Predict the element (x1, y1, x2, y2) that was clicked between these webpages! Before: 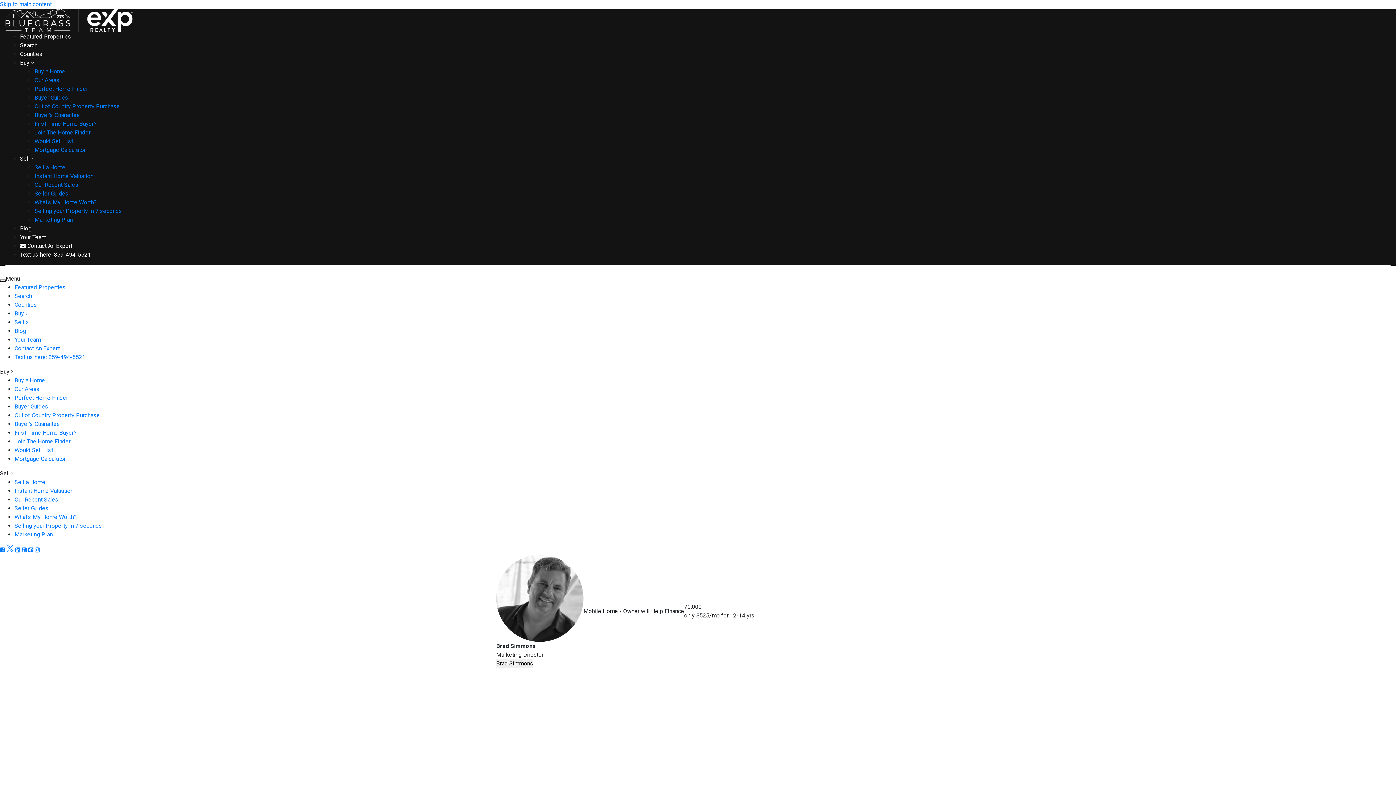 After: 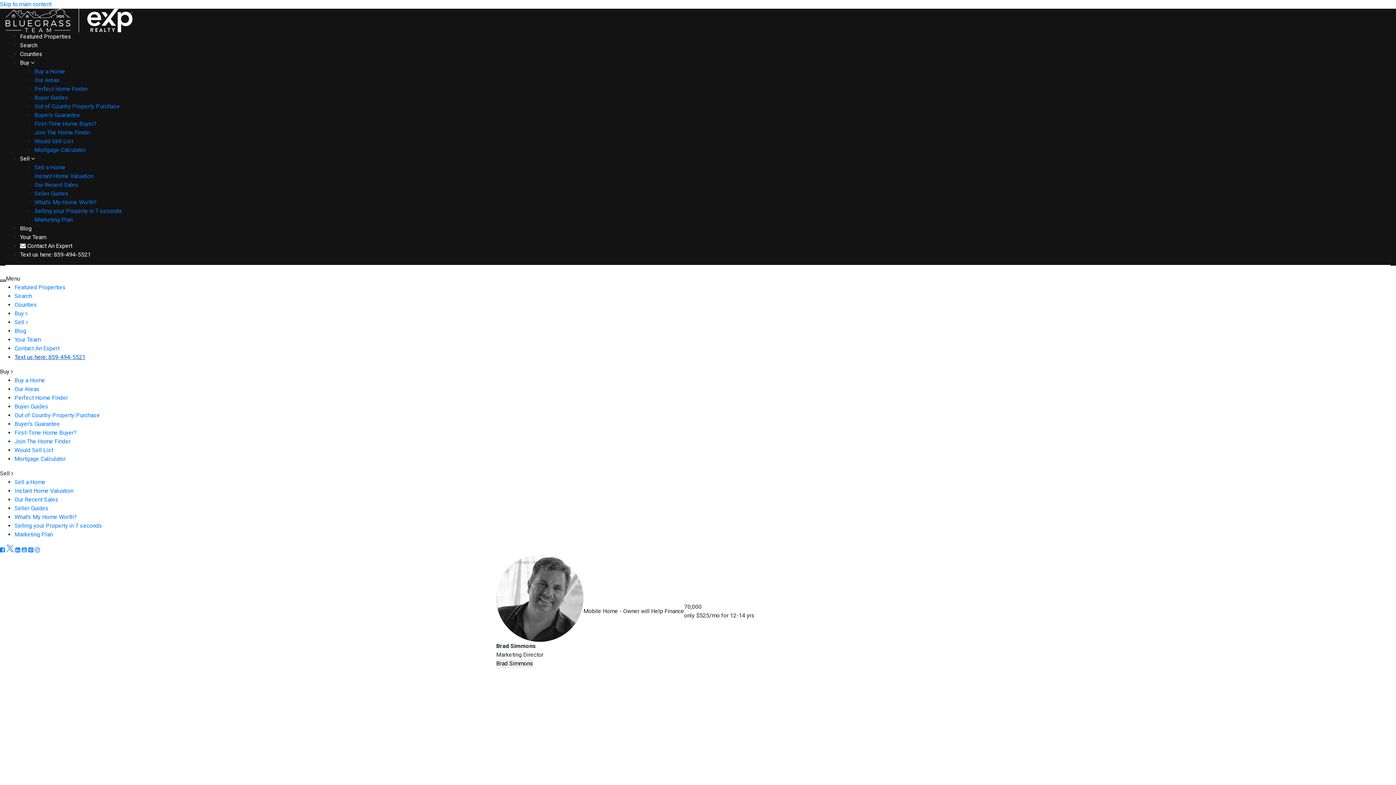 Action: bbox: (14, 353, 85, 360) label: Text us here: 859-494-5521